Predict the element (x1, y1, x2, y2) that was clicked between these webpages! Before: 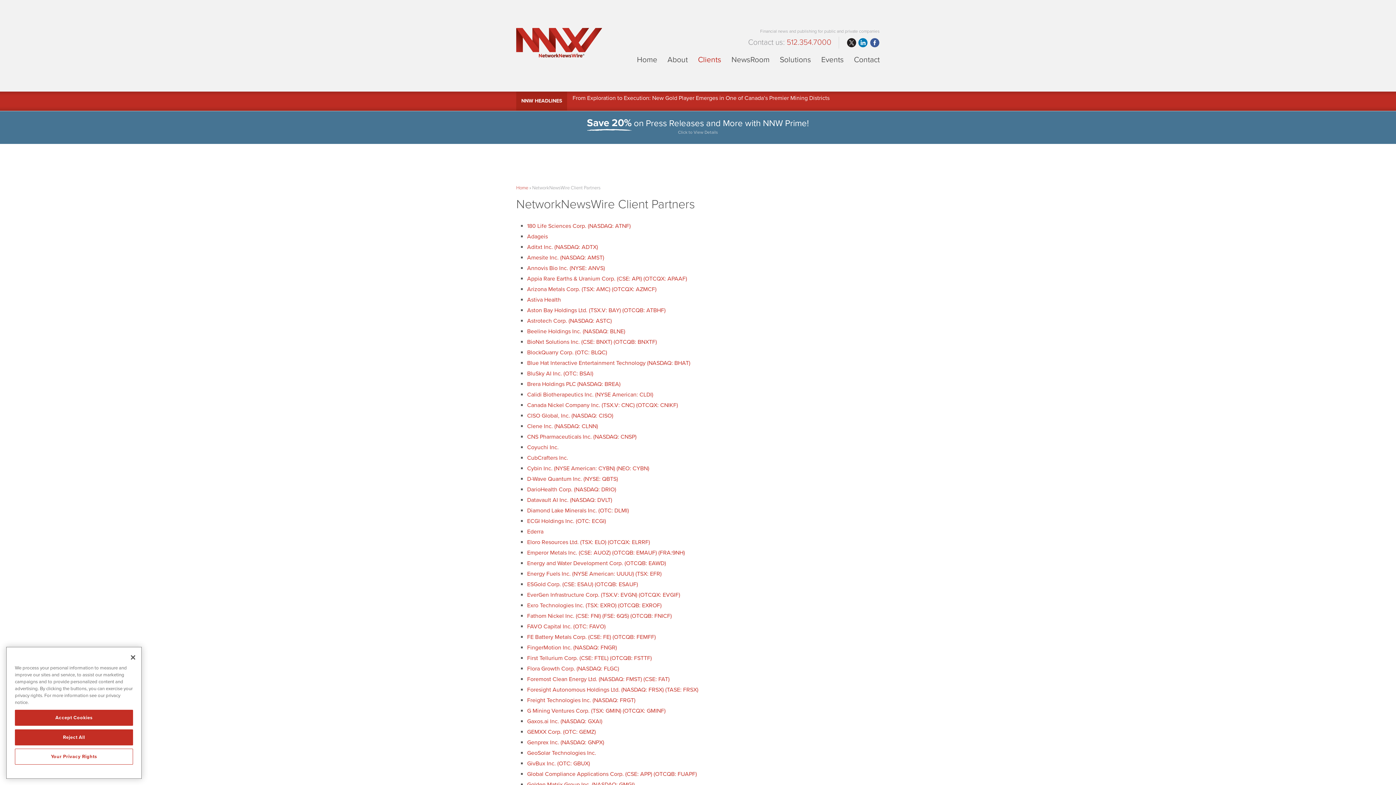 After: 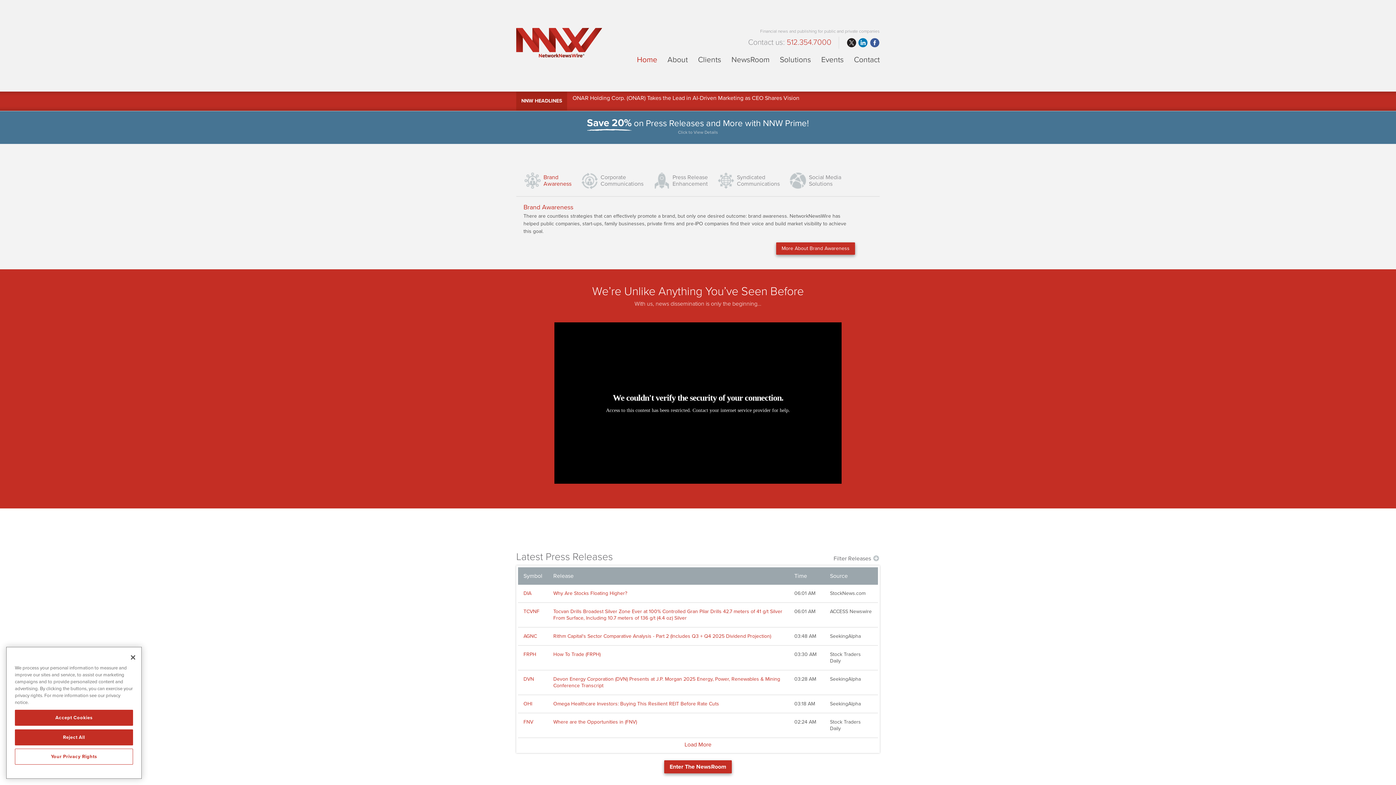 Action: bbox: (516, 185, 528, 190) label: Home